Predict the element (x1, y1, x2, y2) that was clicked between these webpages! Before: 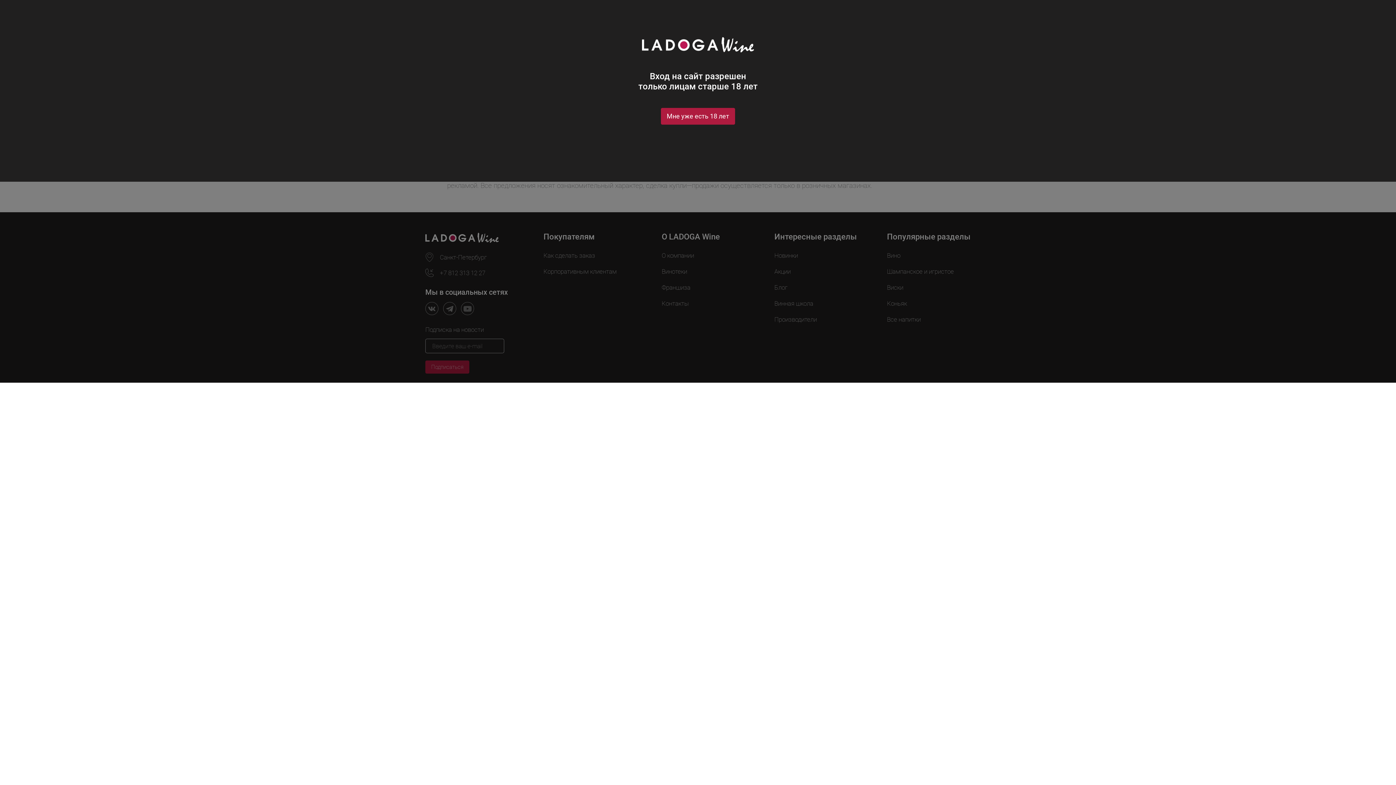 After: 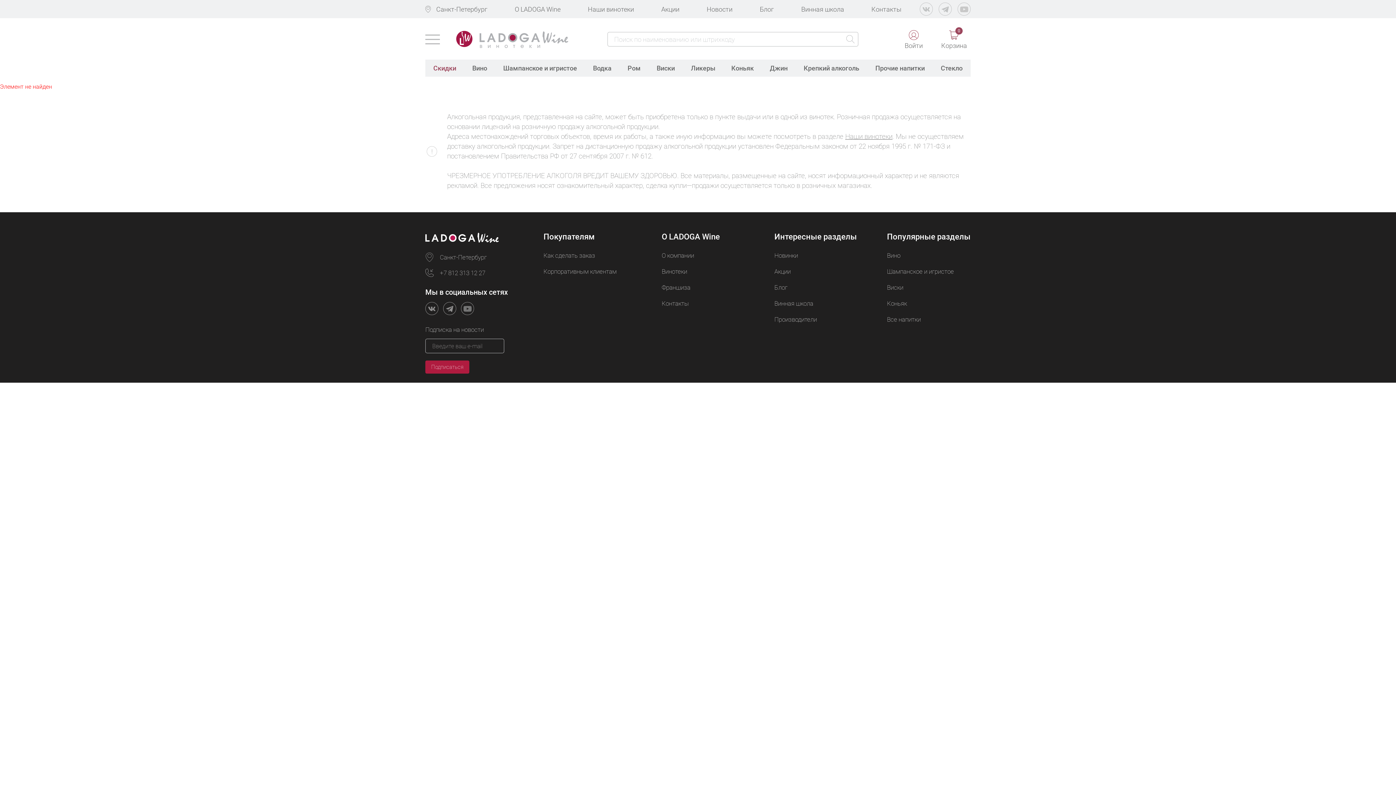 Action: bbox: (661, 108, 735, 124) label: Мне уже есть 18 лет